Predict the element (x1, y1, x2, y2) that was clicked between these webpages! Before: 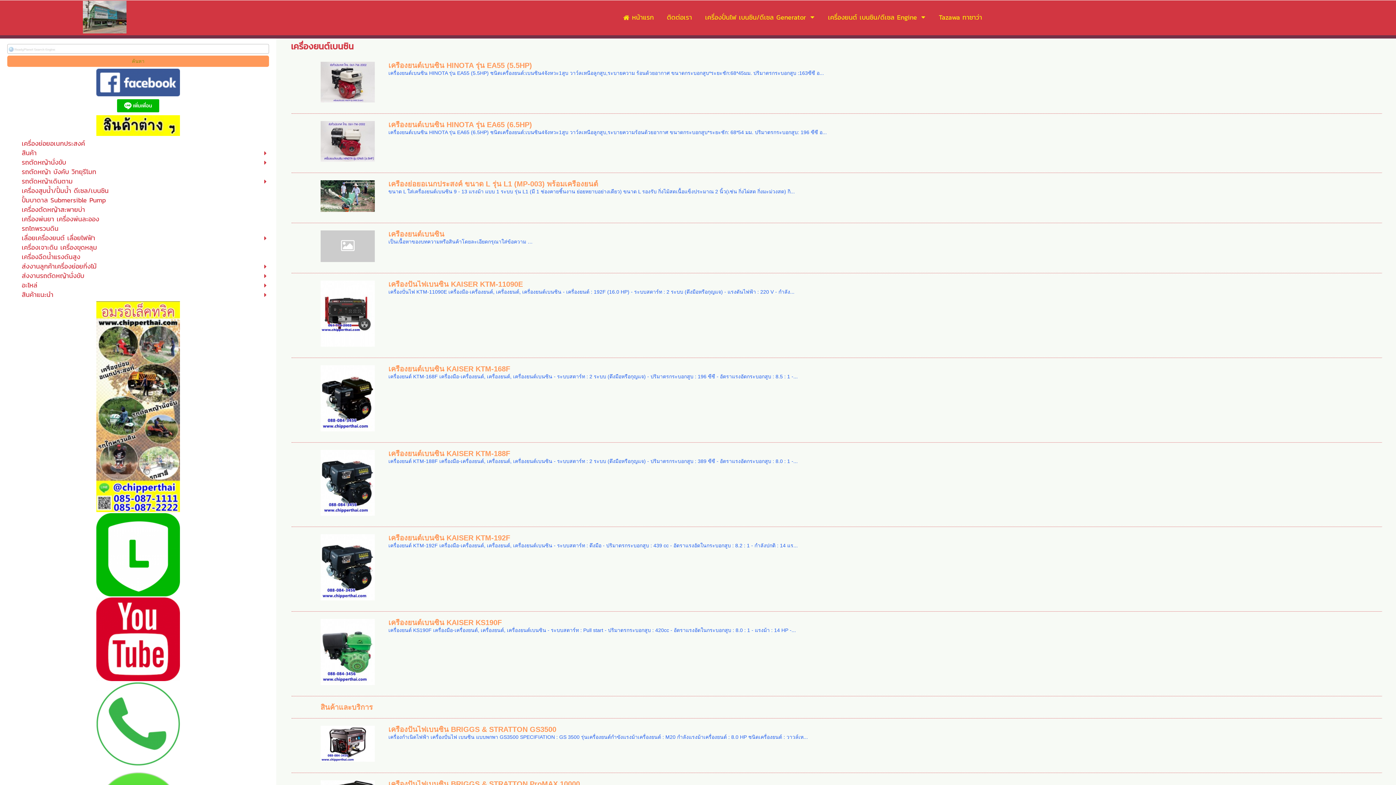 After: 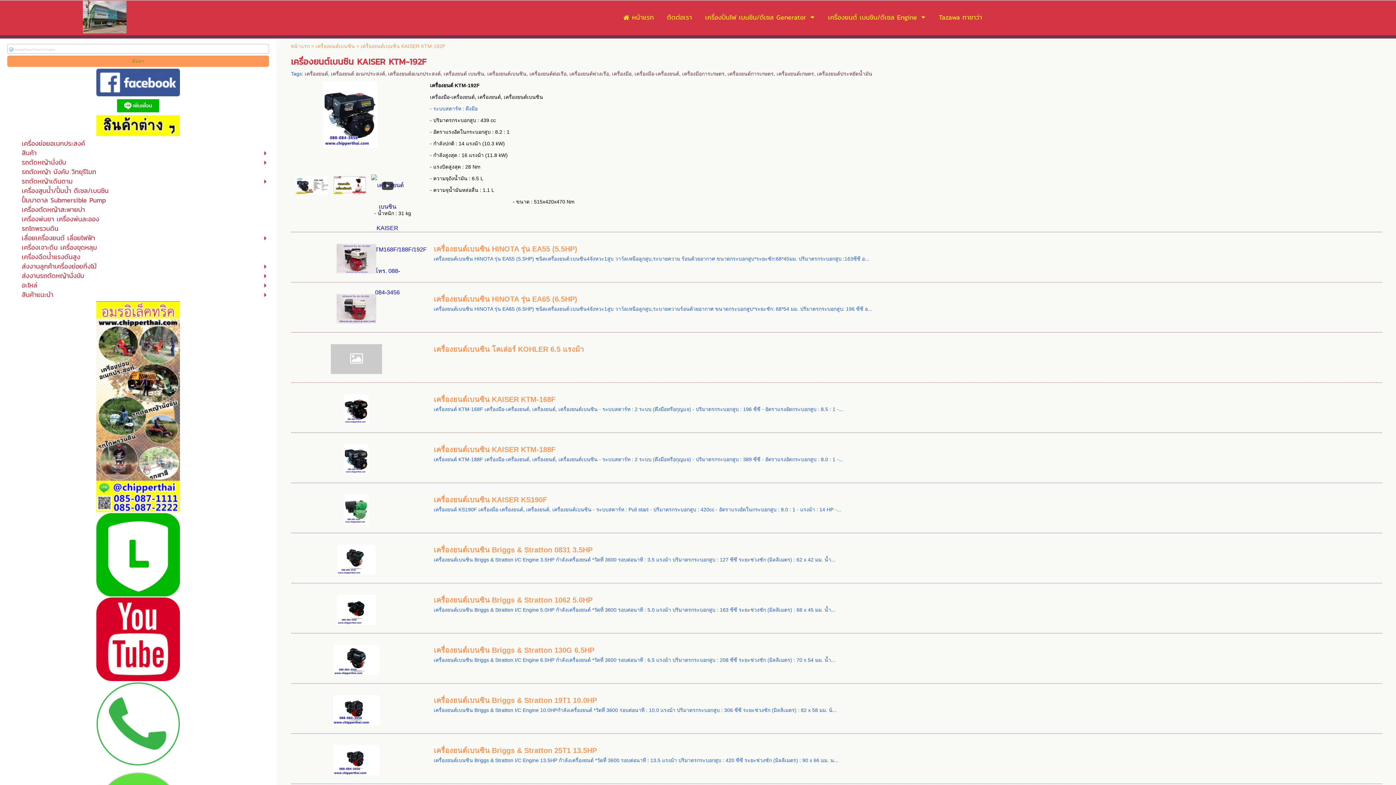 Action: bbox: (320, 534, 374, 602)